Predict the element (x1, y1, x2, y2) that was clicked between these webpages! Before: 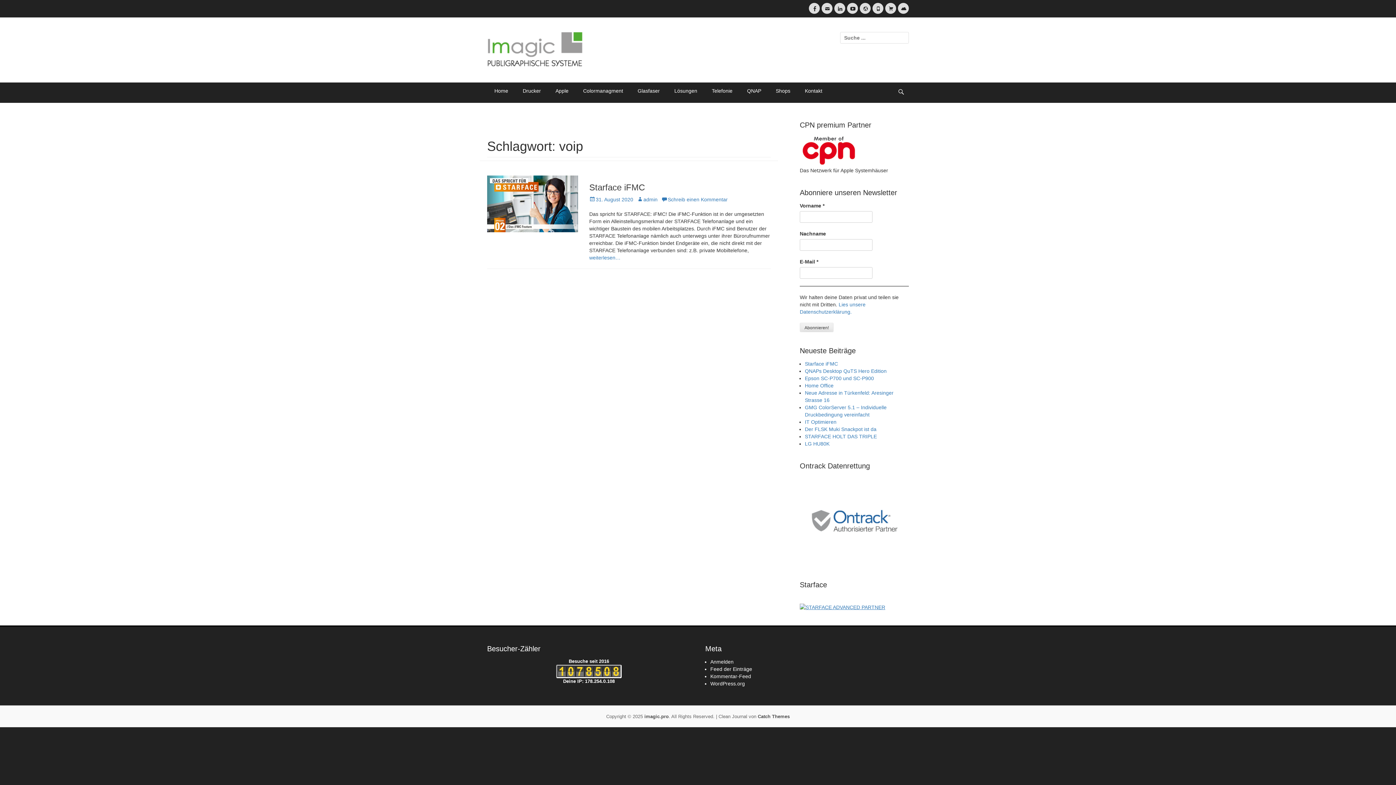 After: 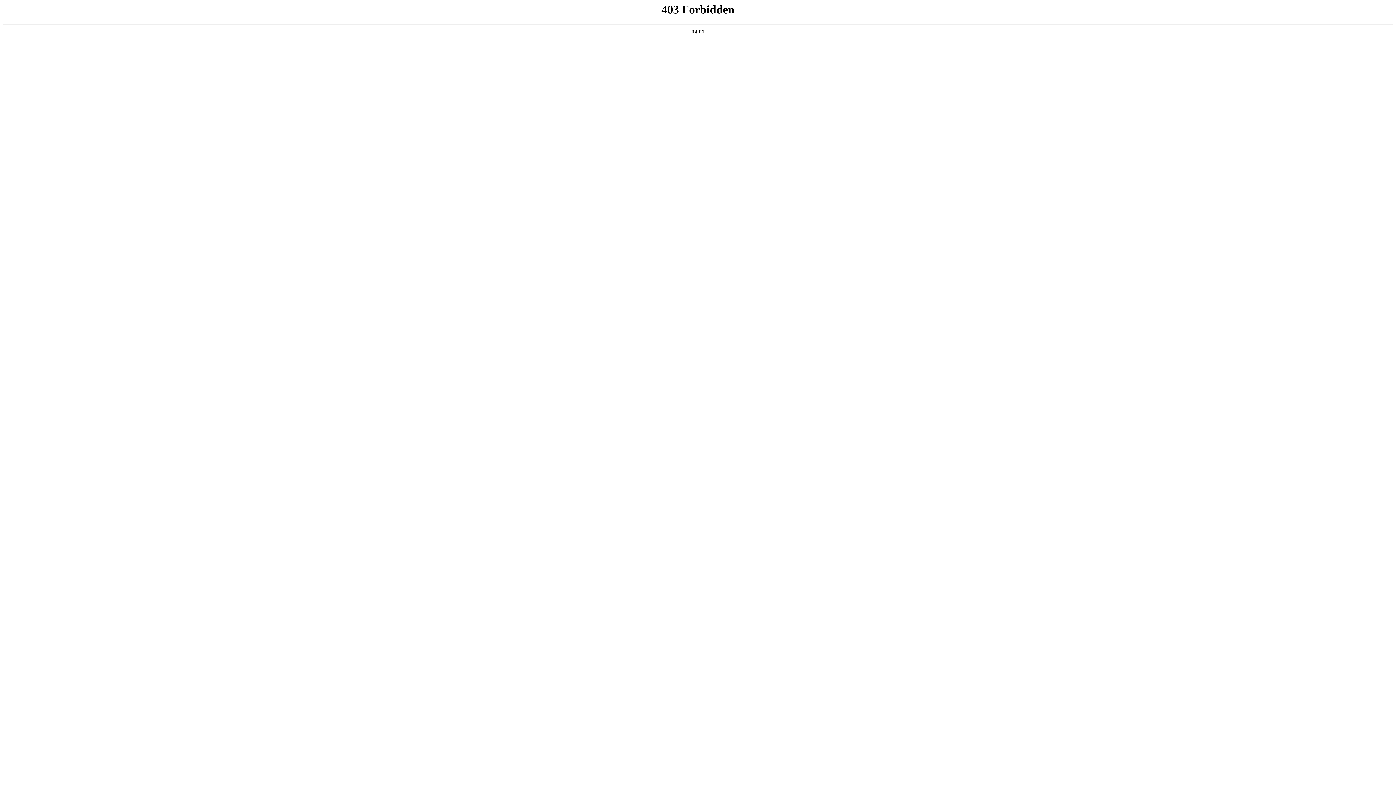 Action: bbox: (710, 681, 745, 687) label: WordPress.org